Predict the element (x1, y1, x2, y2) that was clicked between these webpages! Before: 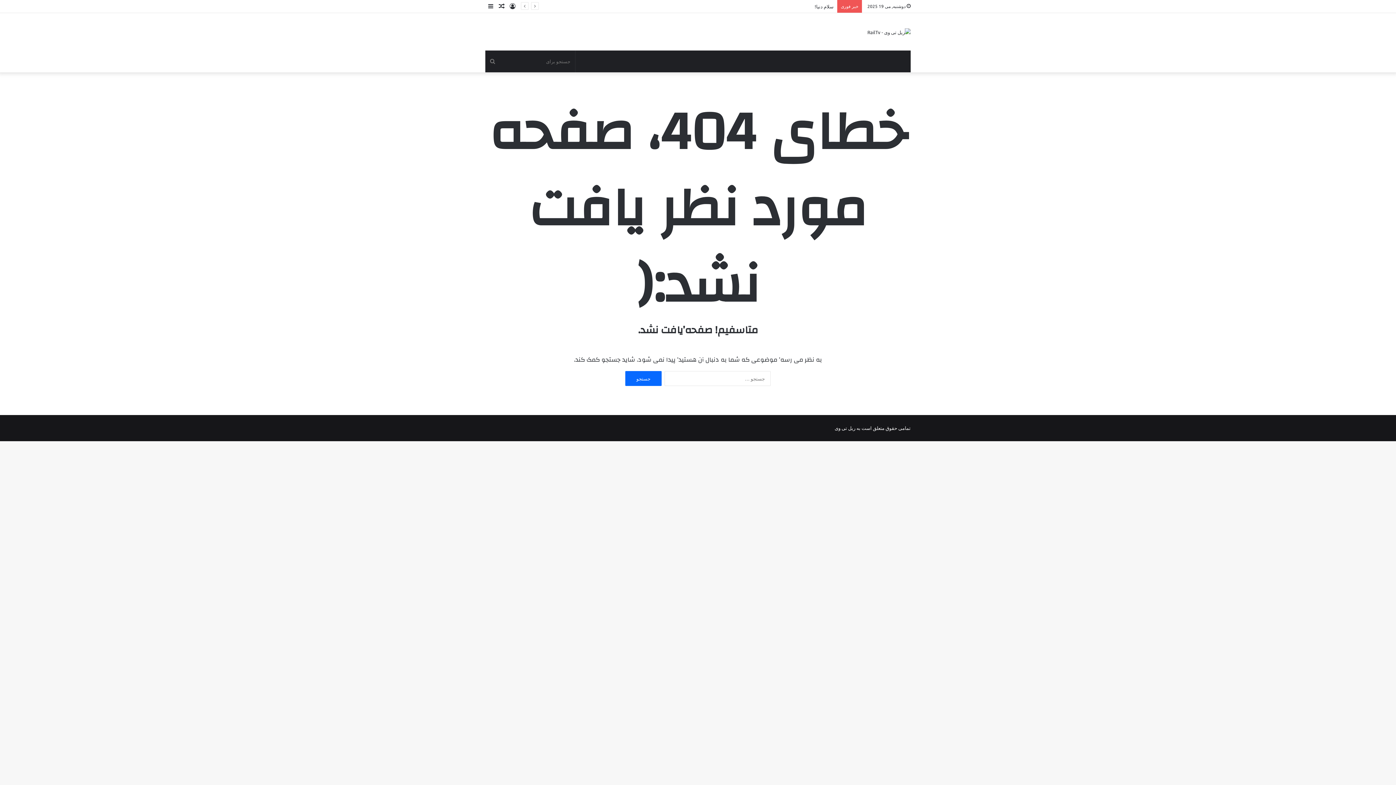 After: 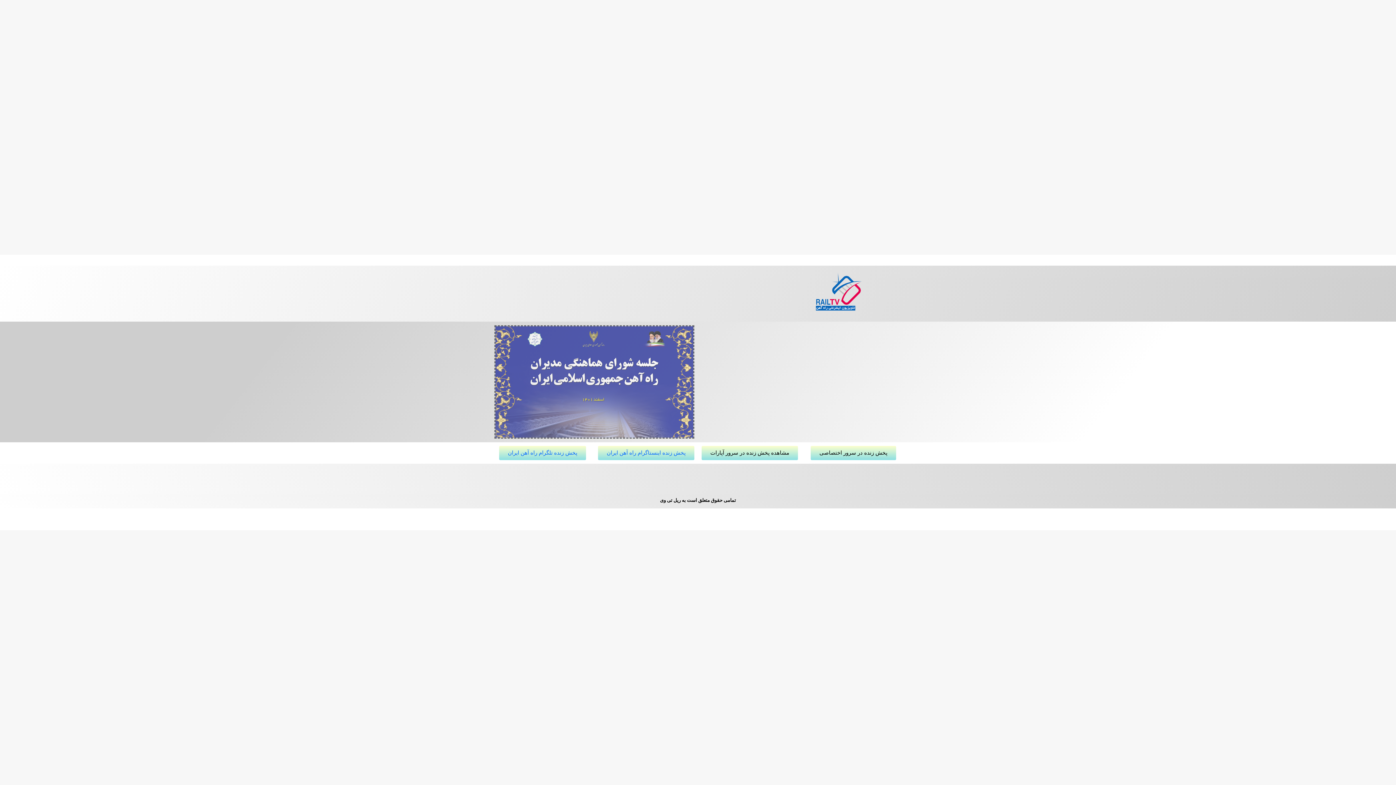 Action: bbox: (867, 27, 910, 36)